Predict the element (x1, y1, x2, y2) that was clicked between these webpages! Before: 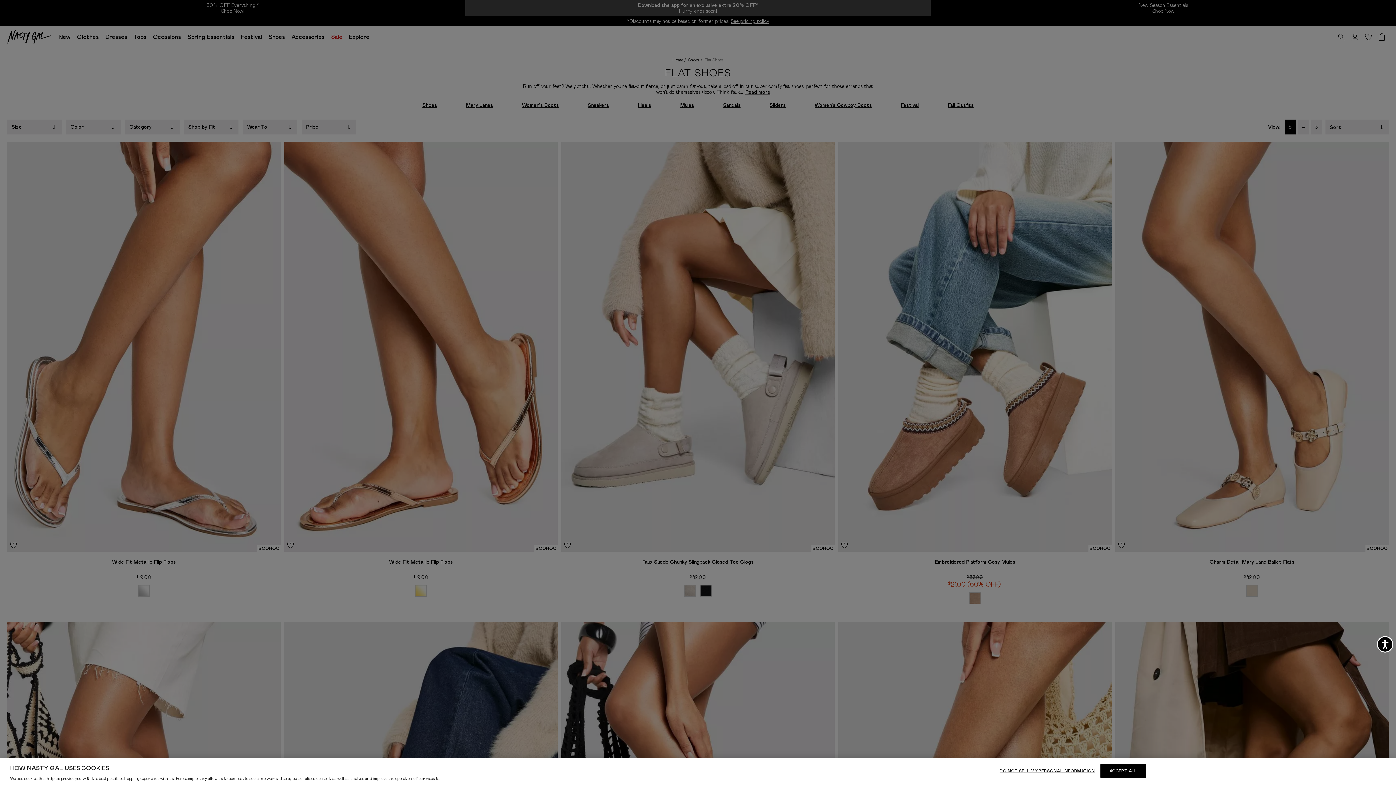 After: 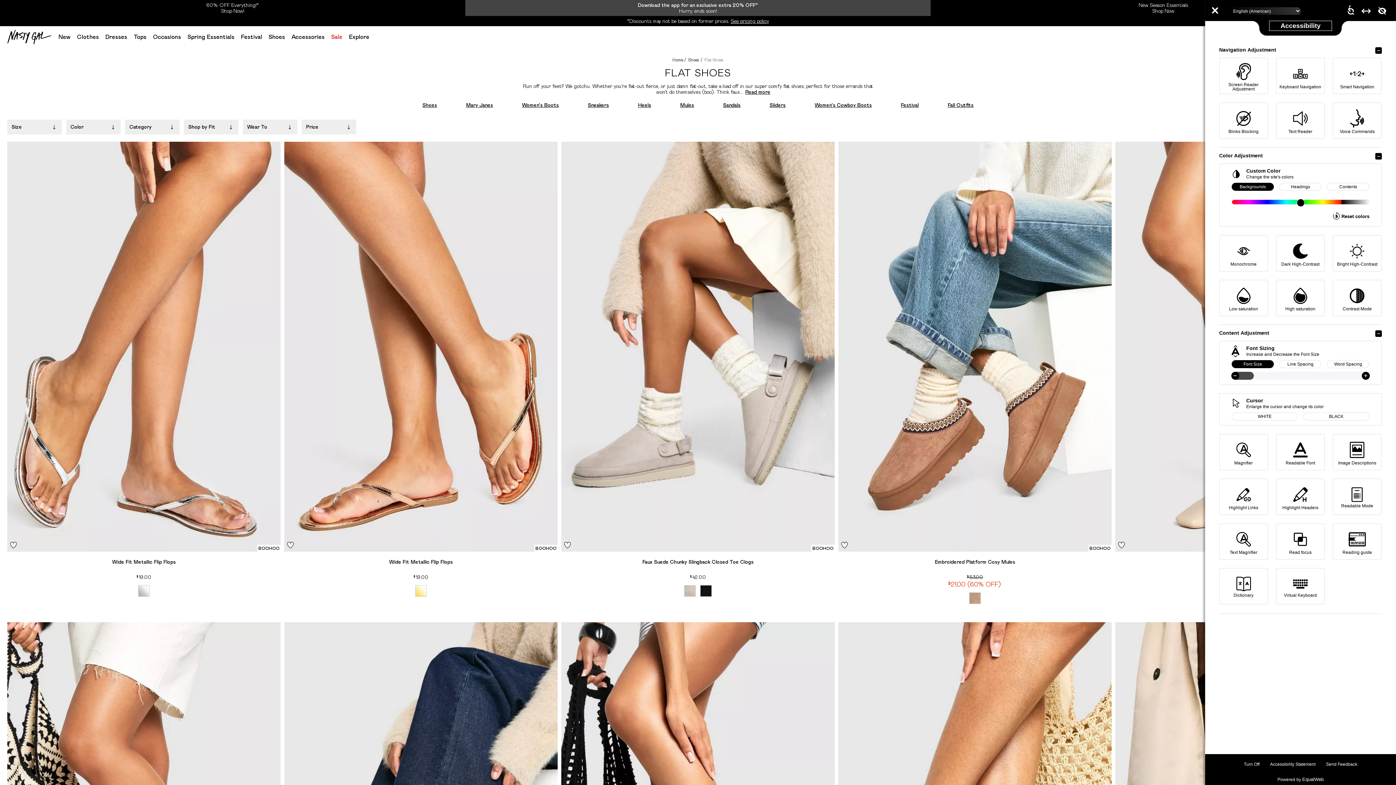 Action: bbox: (1369, 628, 1401, 661) label: Accessibility